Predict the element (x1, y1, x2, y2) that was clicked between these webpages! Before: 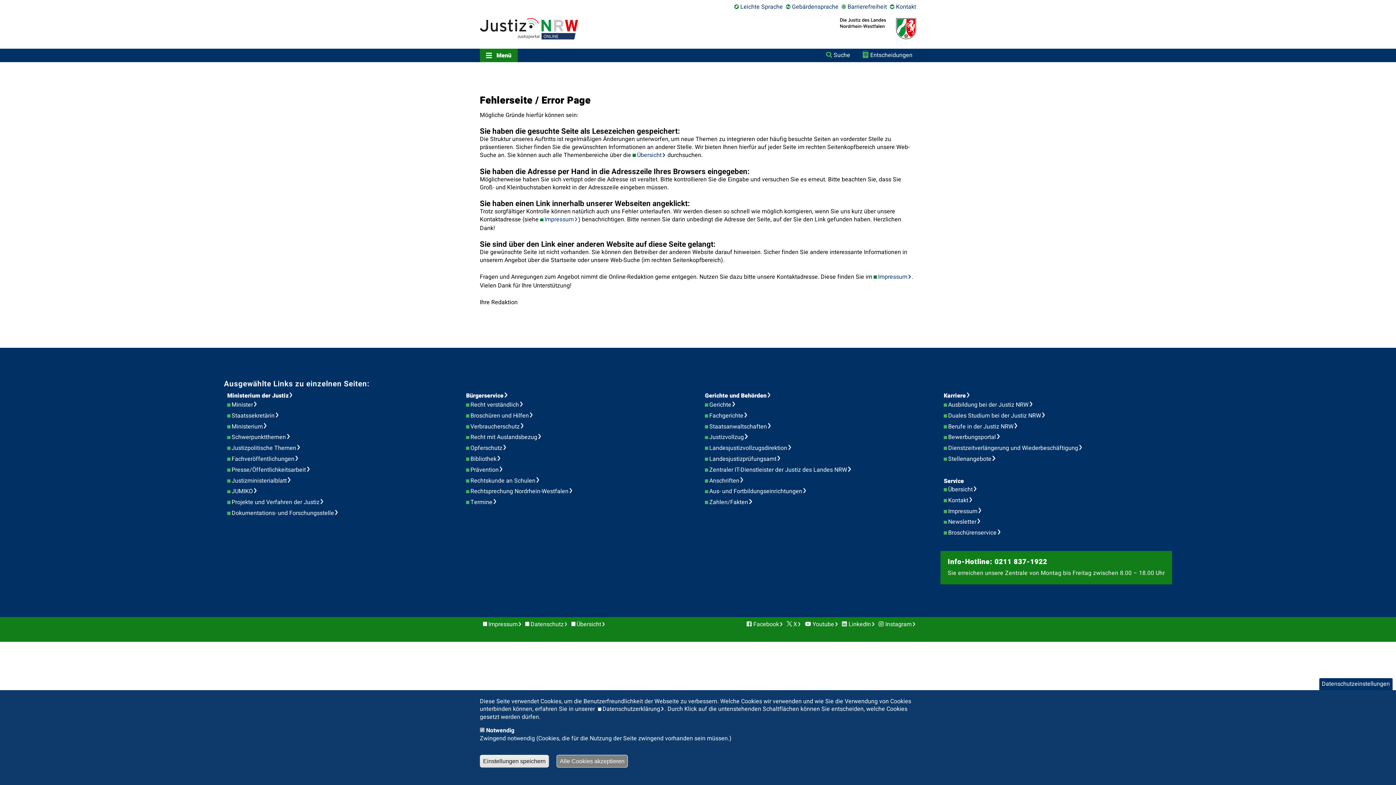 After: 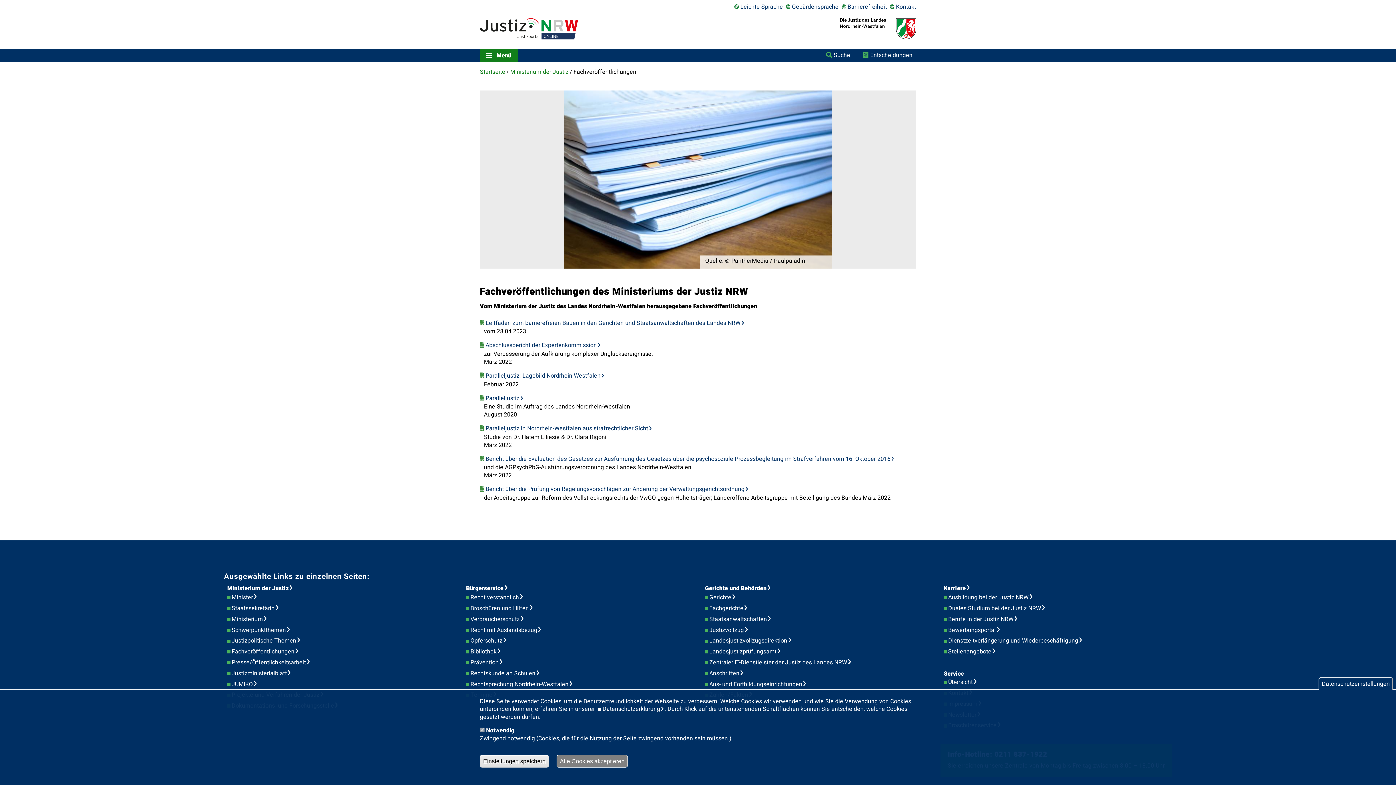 Action: label: Fachveröffentlichungen bbox: (231, 454, 303, 463)